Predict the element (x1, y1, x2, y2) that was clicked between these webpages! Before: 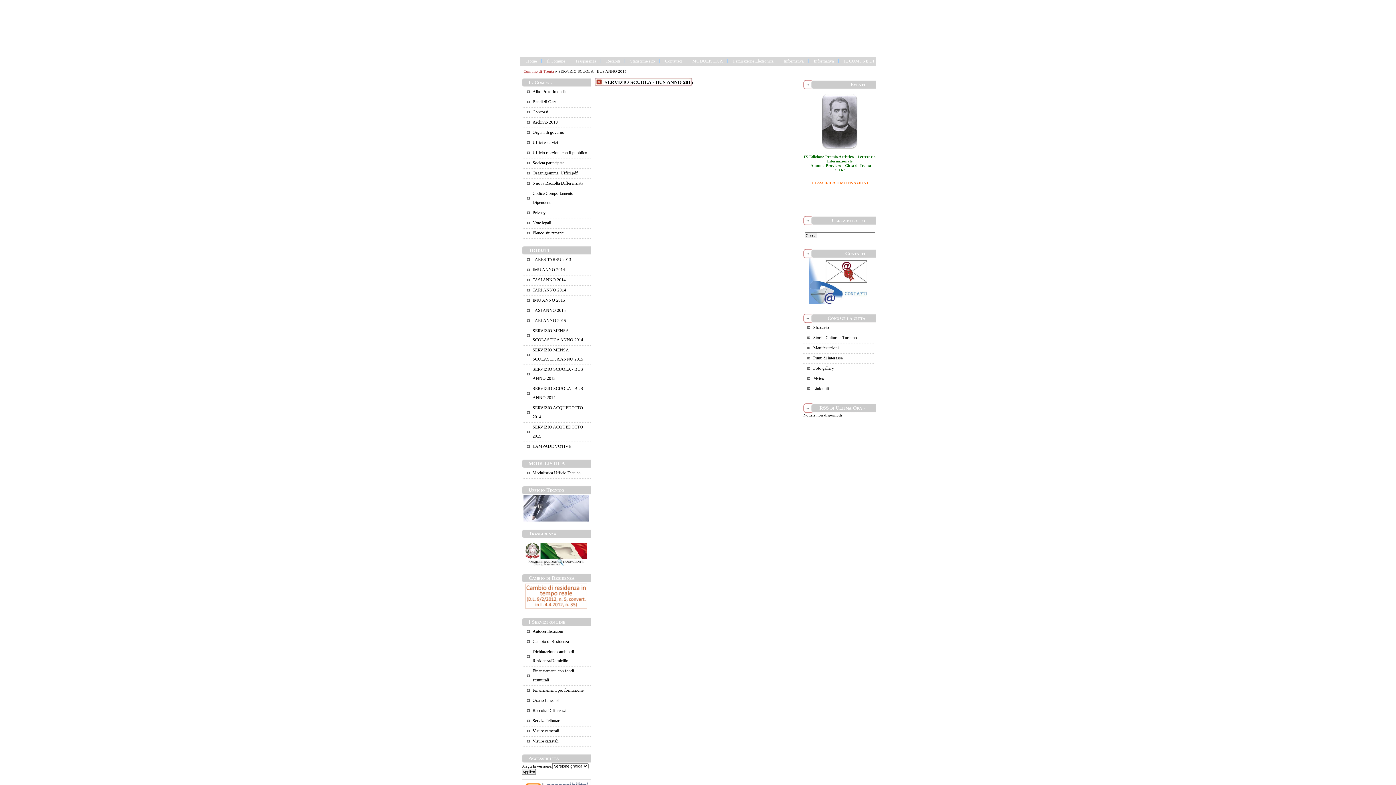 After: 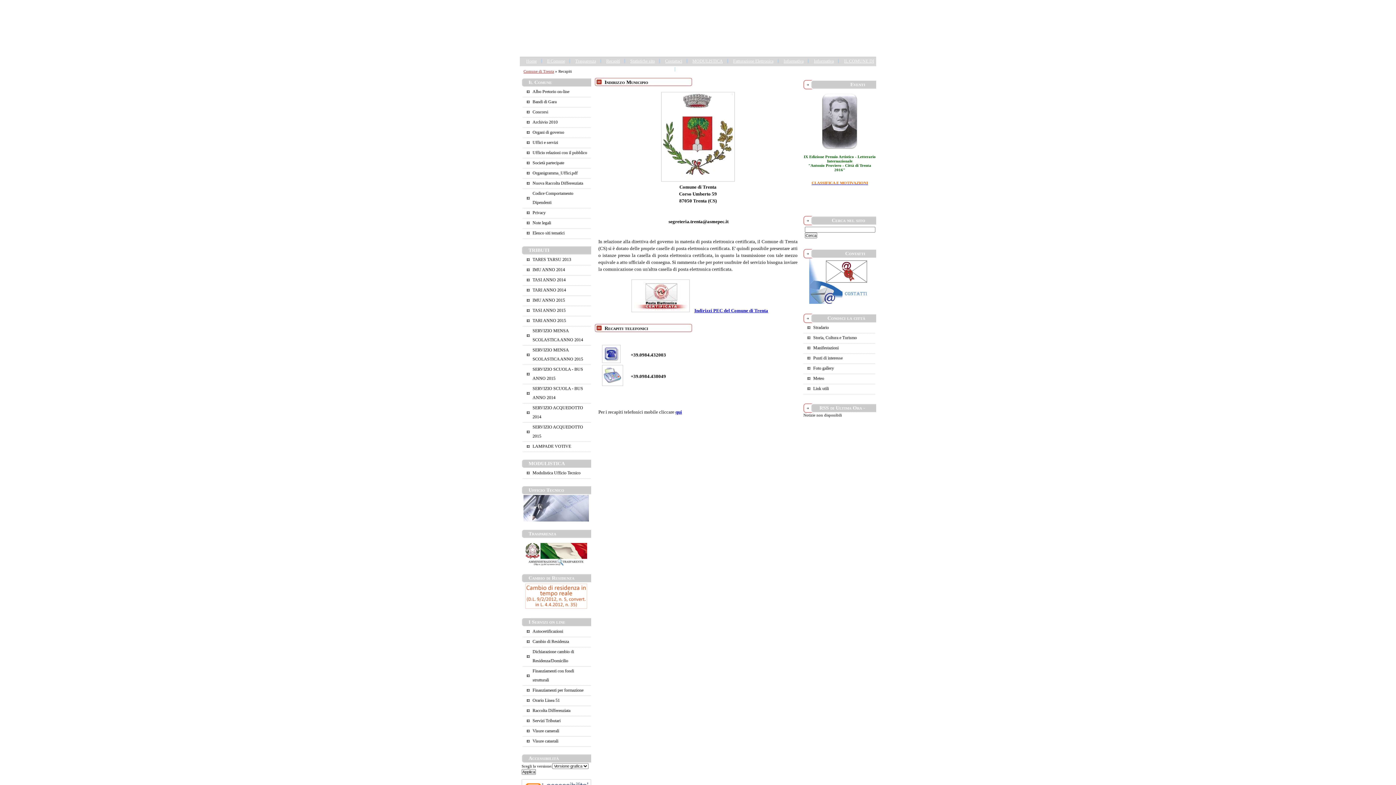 Action: bbox: (602, 54, 623, 67) label: Recapiti